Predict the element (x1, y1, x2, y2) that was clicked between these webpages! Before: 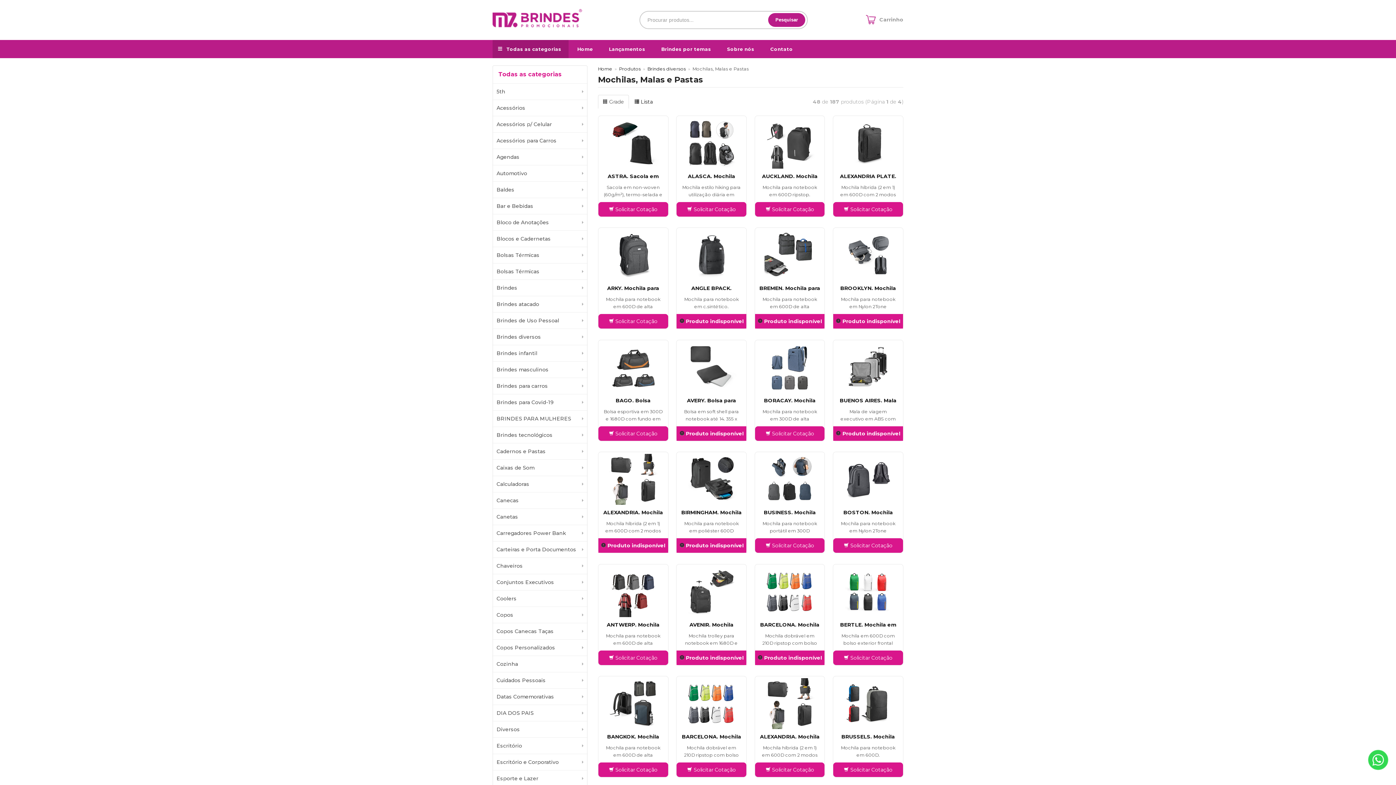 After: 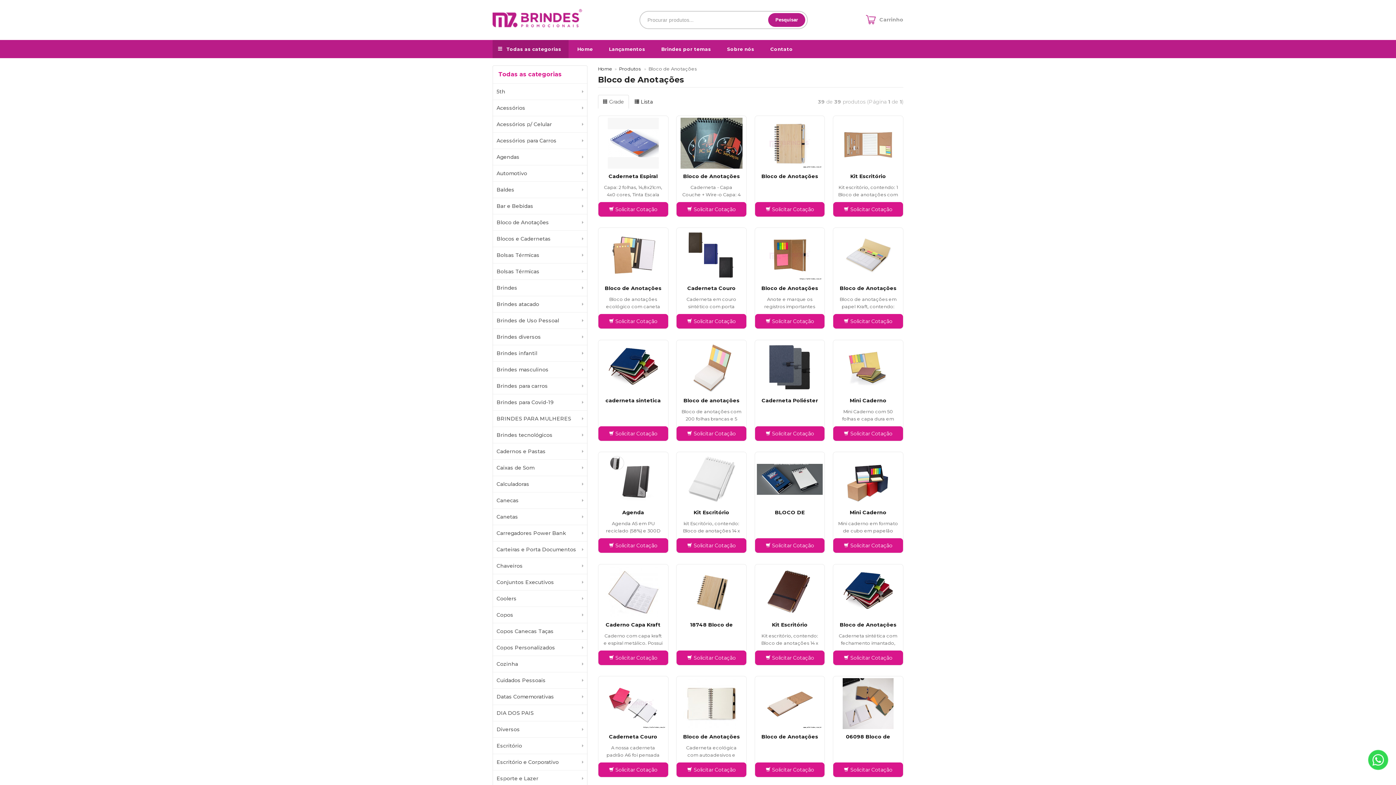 Action: label: Bloco de Anotações bbox: (493, 214, 587, 230)